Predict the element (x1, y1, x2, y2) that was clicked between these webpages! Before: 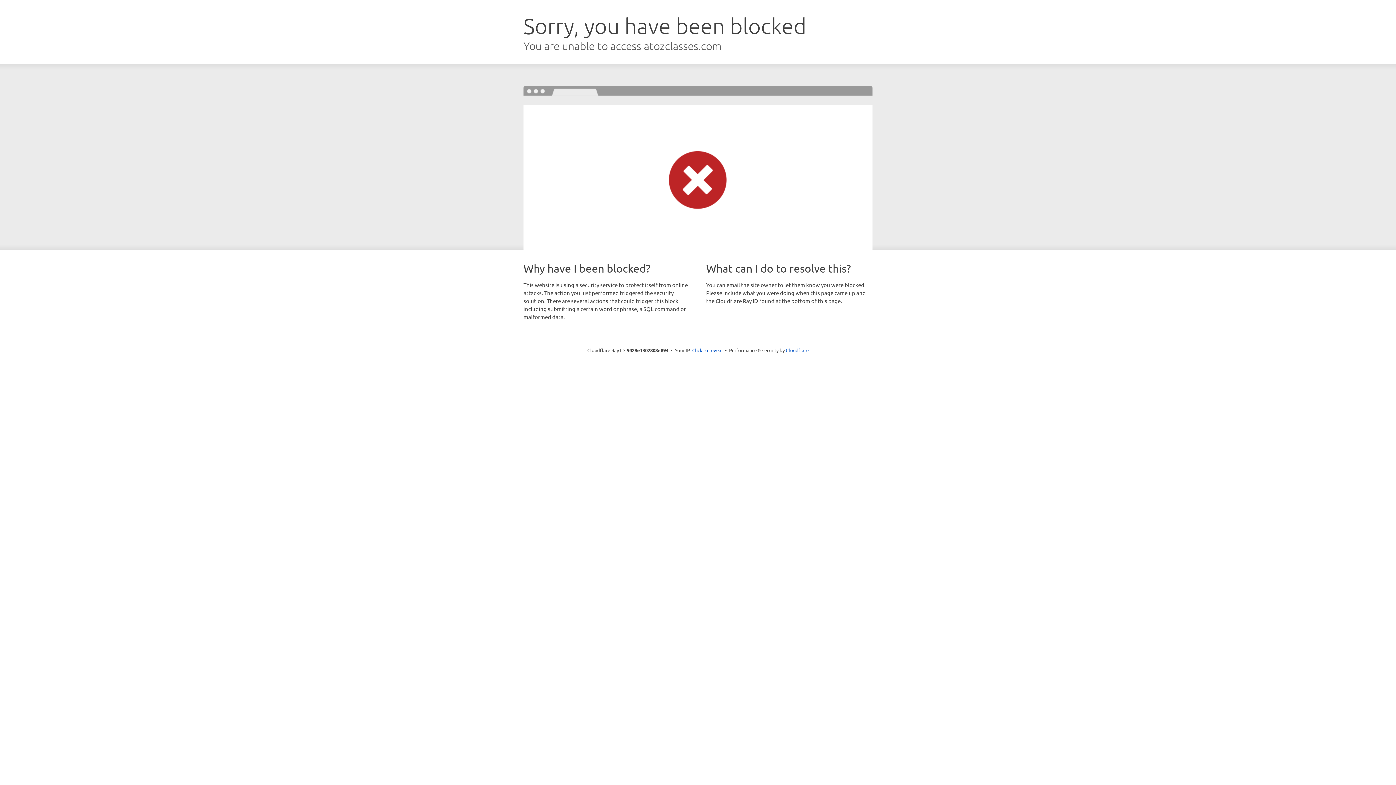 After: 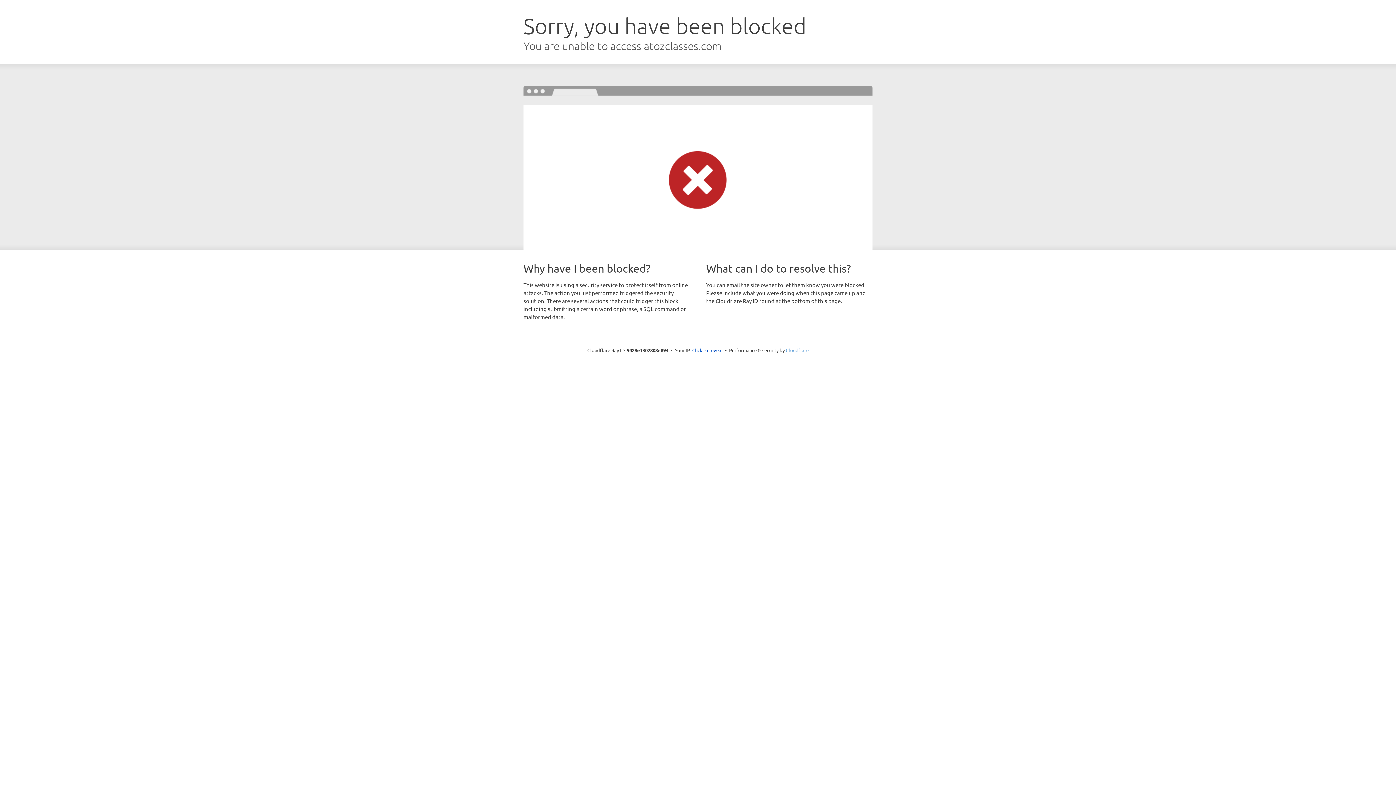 Action: label: Cloudflare bbox: (786, 347, 808, 353)